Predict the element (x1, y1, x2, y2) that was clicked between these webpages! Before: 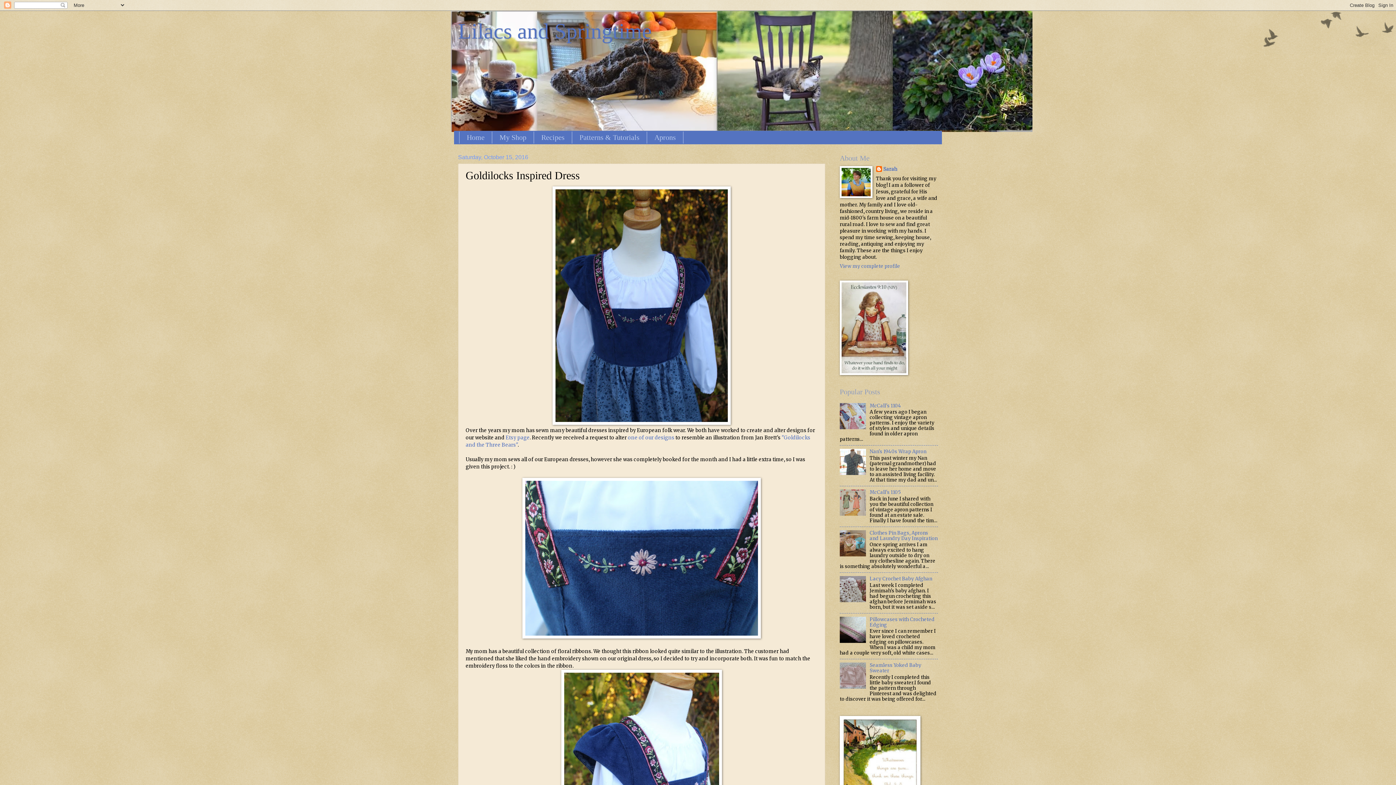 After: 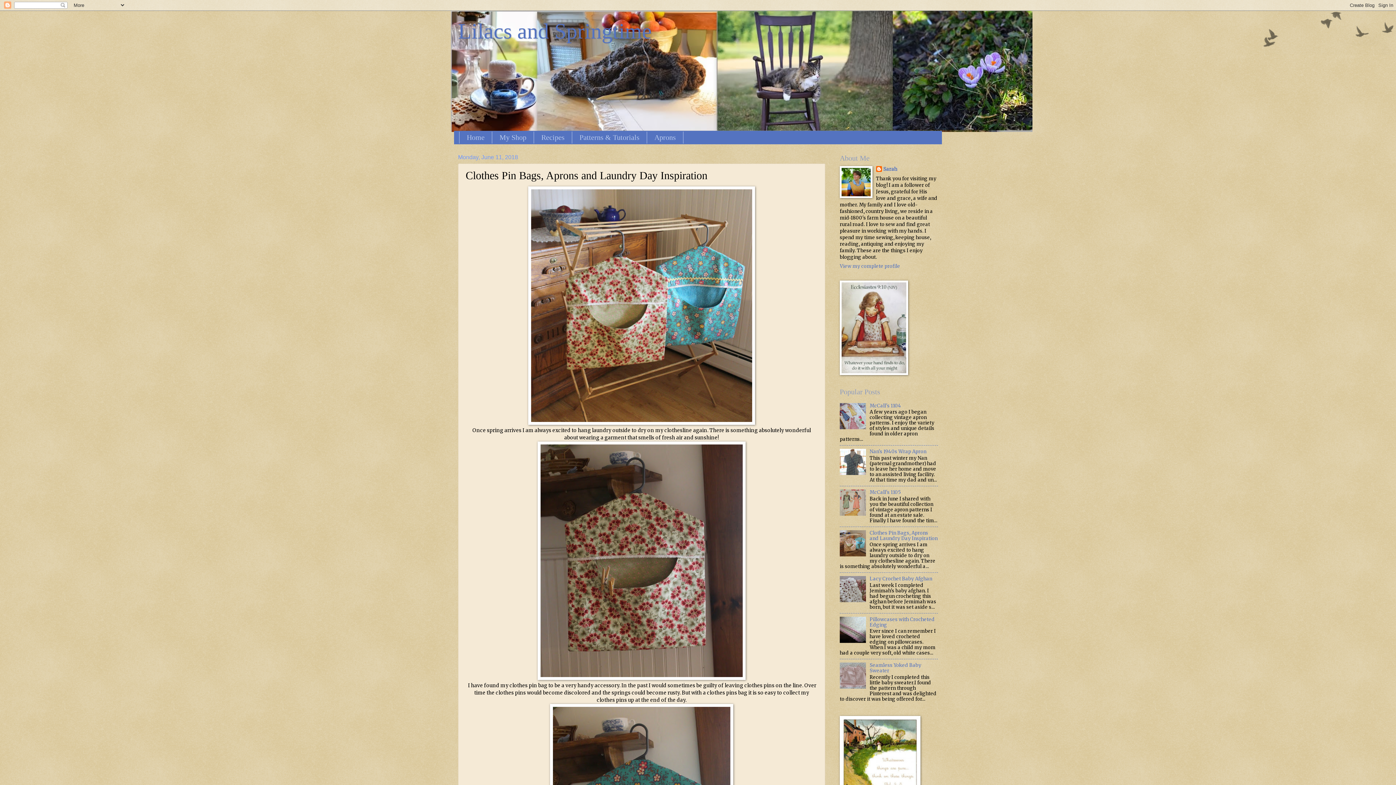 Action: label: Clothes Pin Bags, Aprons and Laundry Day Inspiration bbox: (869, 530, 937, 541)